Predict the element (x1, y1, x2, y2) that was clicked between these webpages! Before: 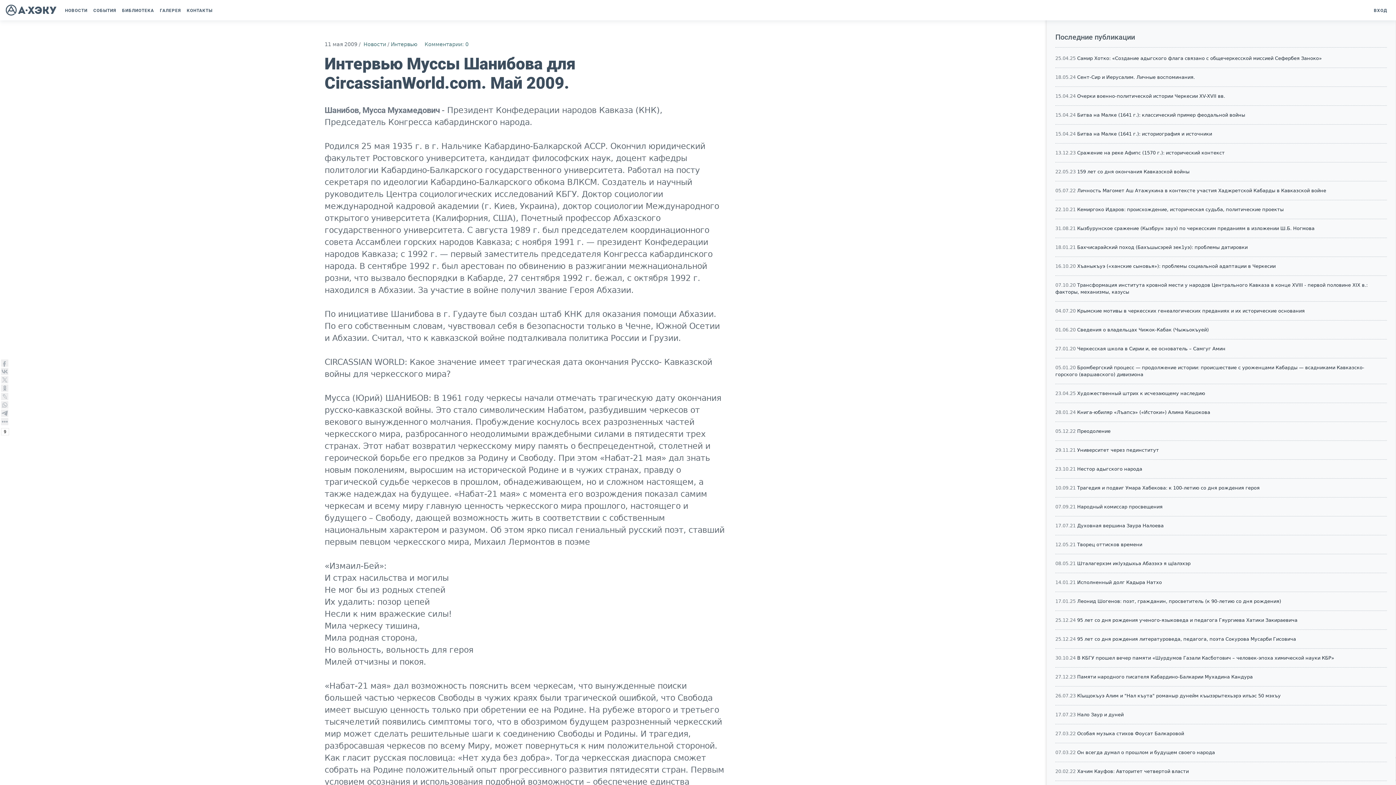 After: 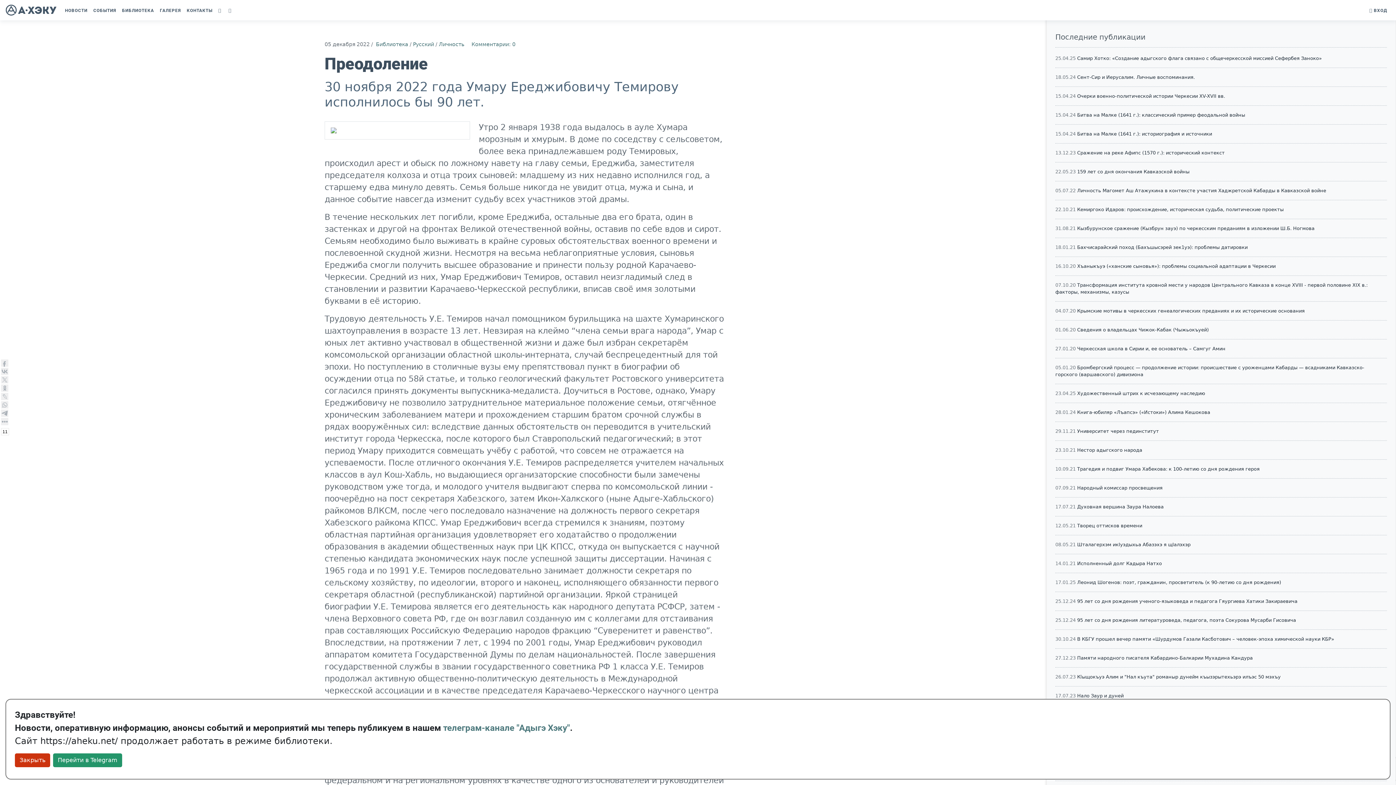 Action: label: Преодоление bbox: (1077, 428, 1110, 434)